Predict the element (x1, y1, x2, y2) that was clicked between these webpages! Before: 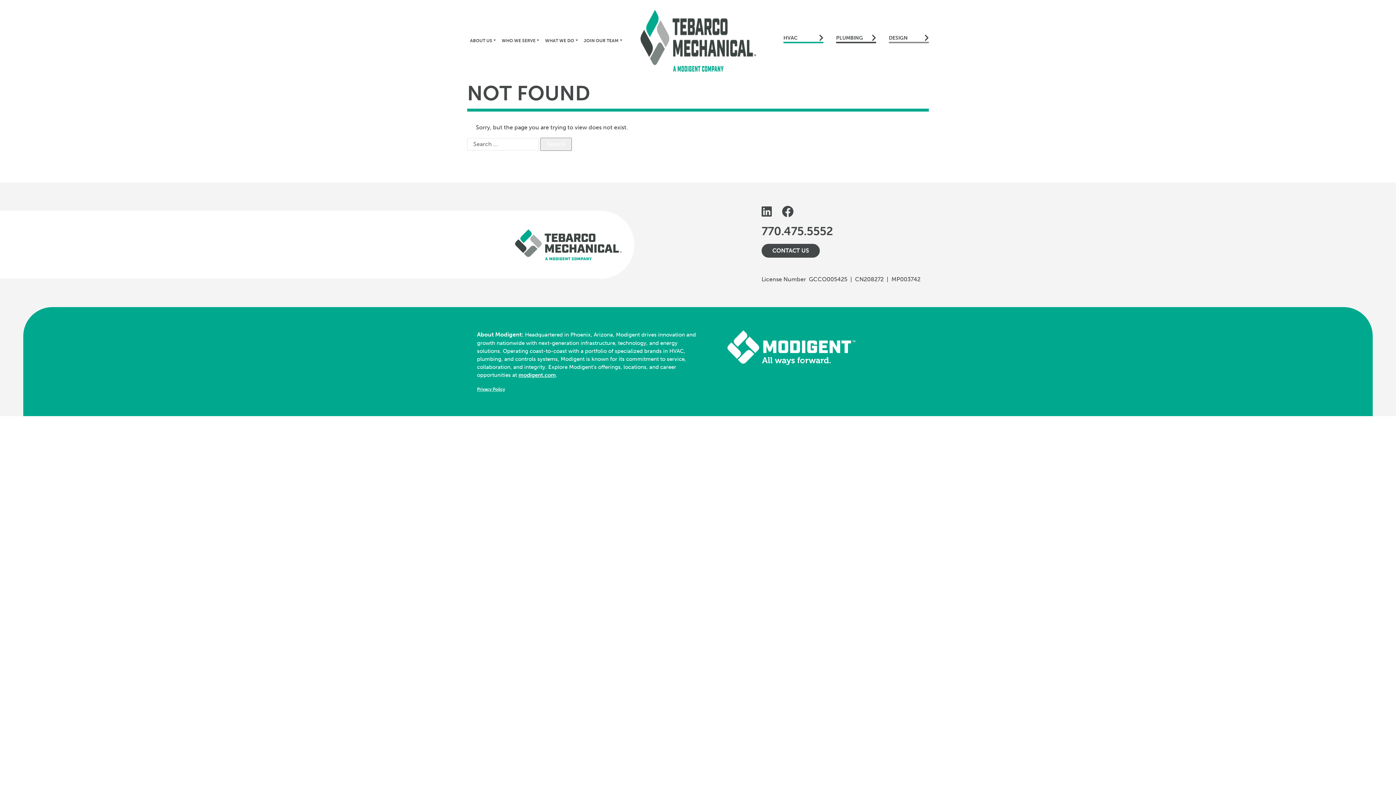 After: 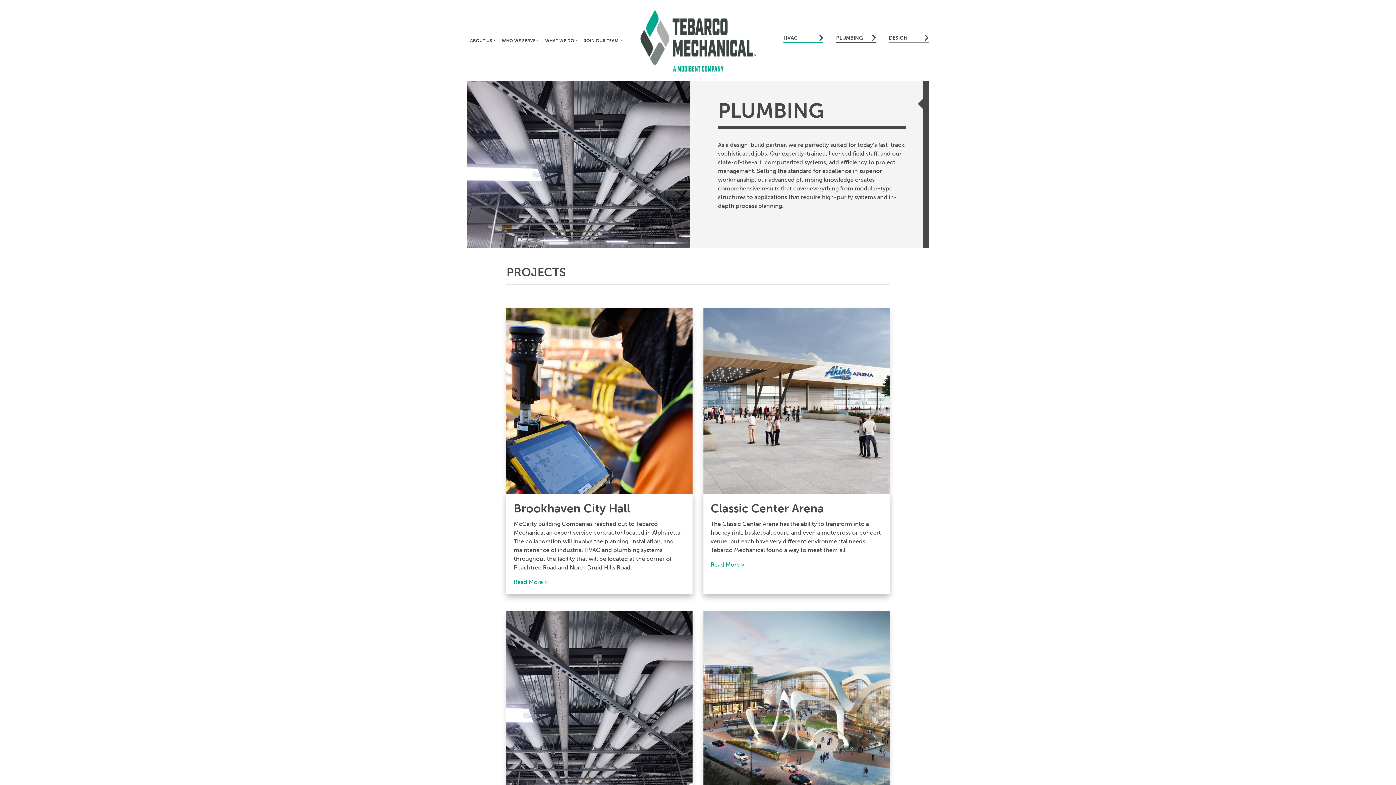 Action: bbox: (836, 34, 876, 41) label: PLUMBING